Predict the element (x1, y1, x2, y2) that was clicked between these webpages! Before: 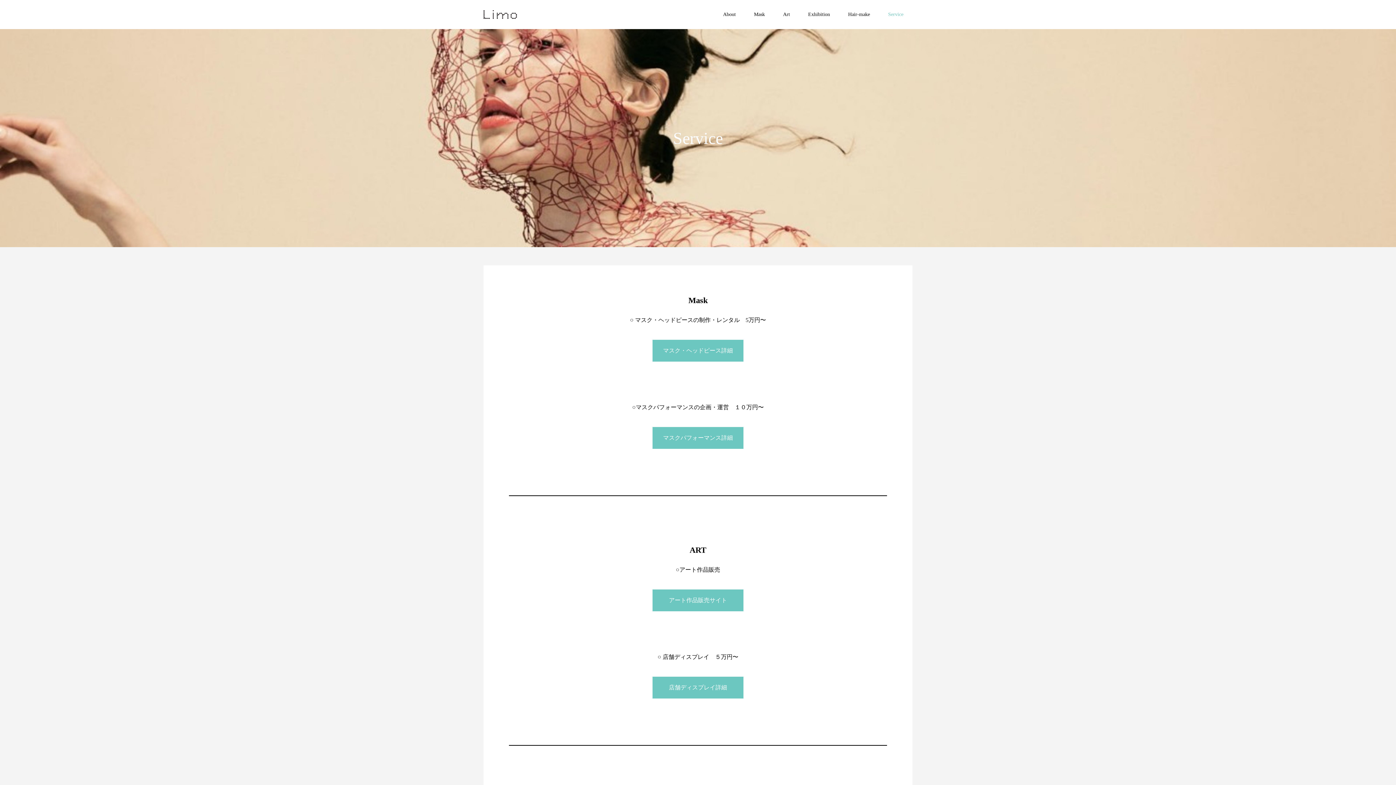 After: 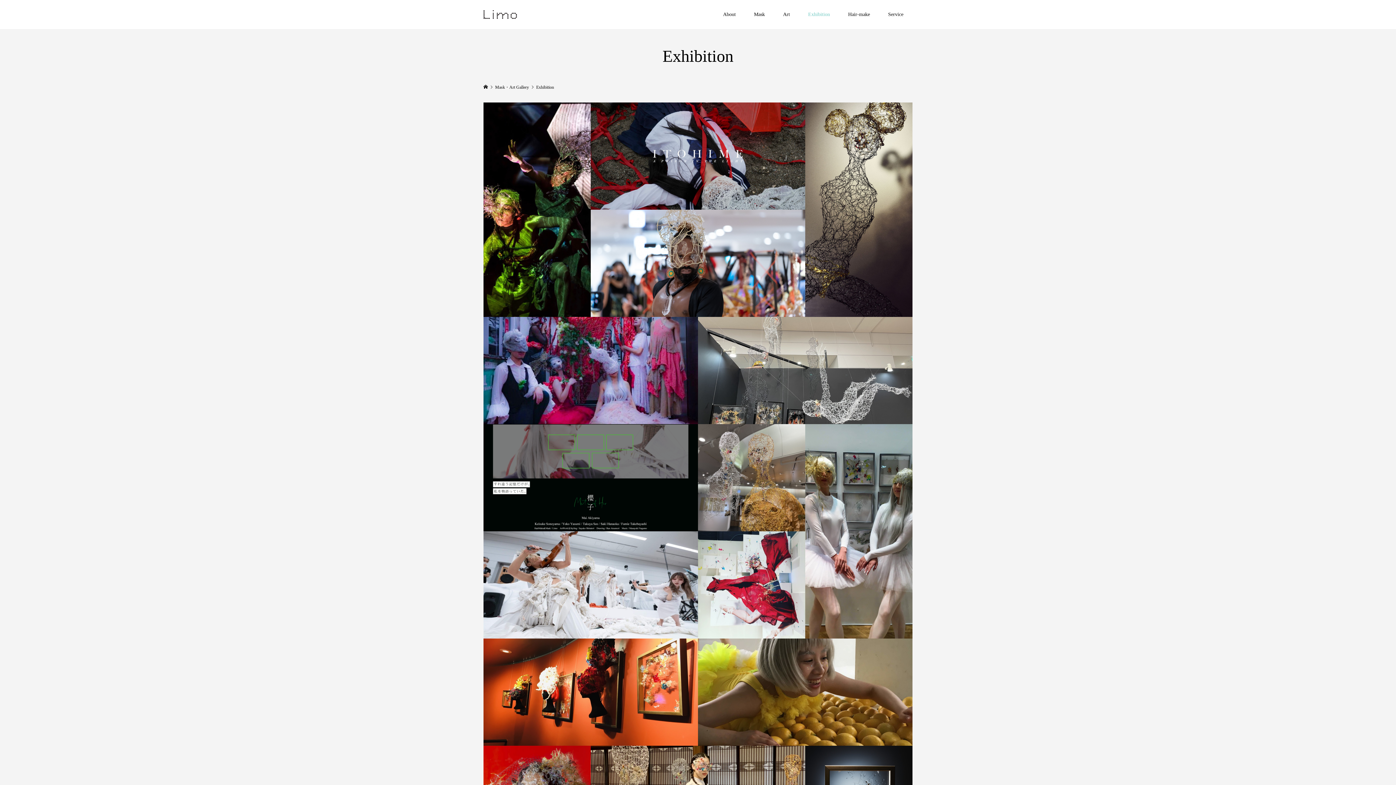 Action: bbox: (799, 0, 839, 29) label: Exhibition